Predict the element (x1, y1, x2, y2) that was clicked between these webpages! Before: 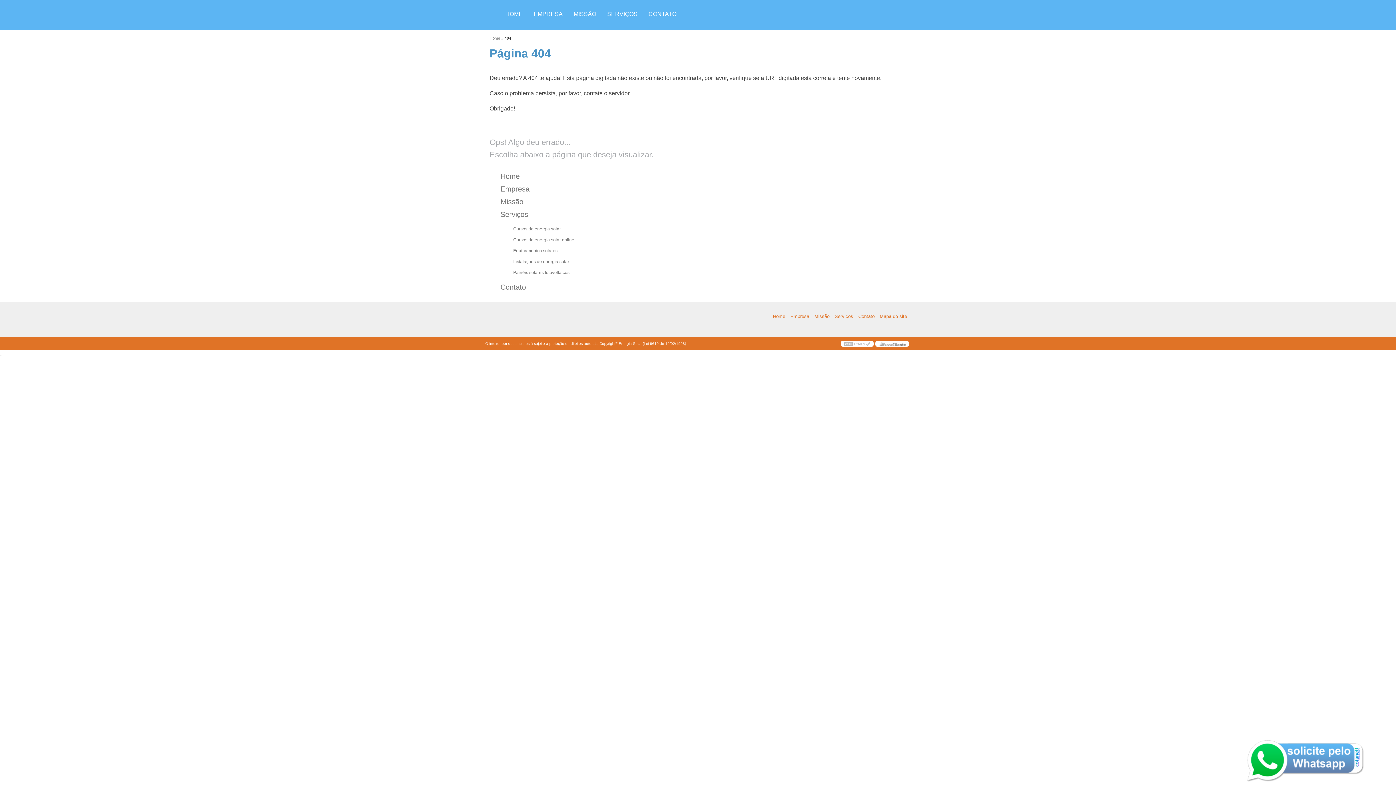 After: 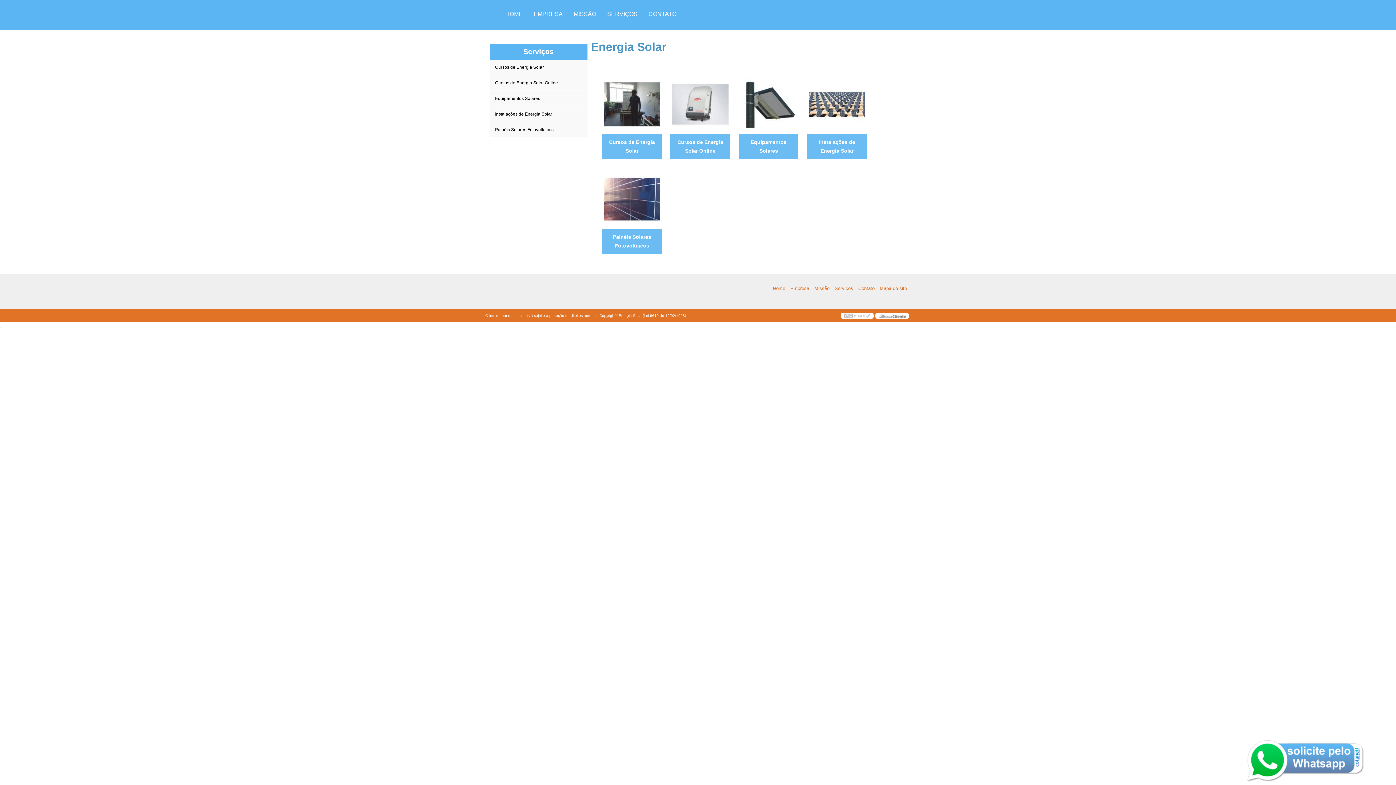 Action: bbox: (500, 0, 528, 28) label: HOME